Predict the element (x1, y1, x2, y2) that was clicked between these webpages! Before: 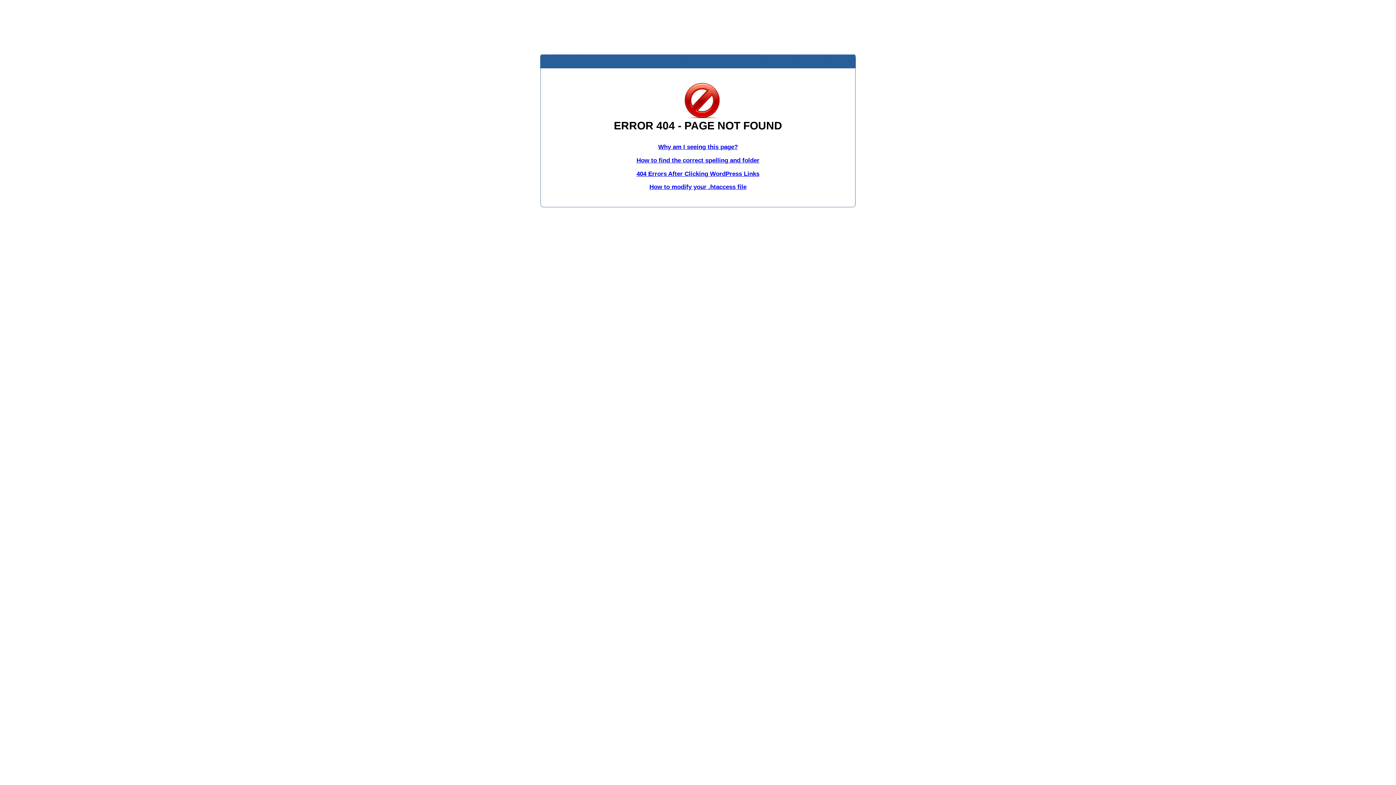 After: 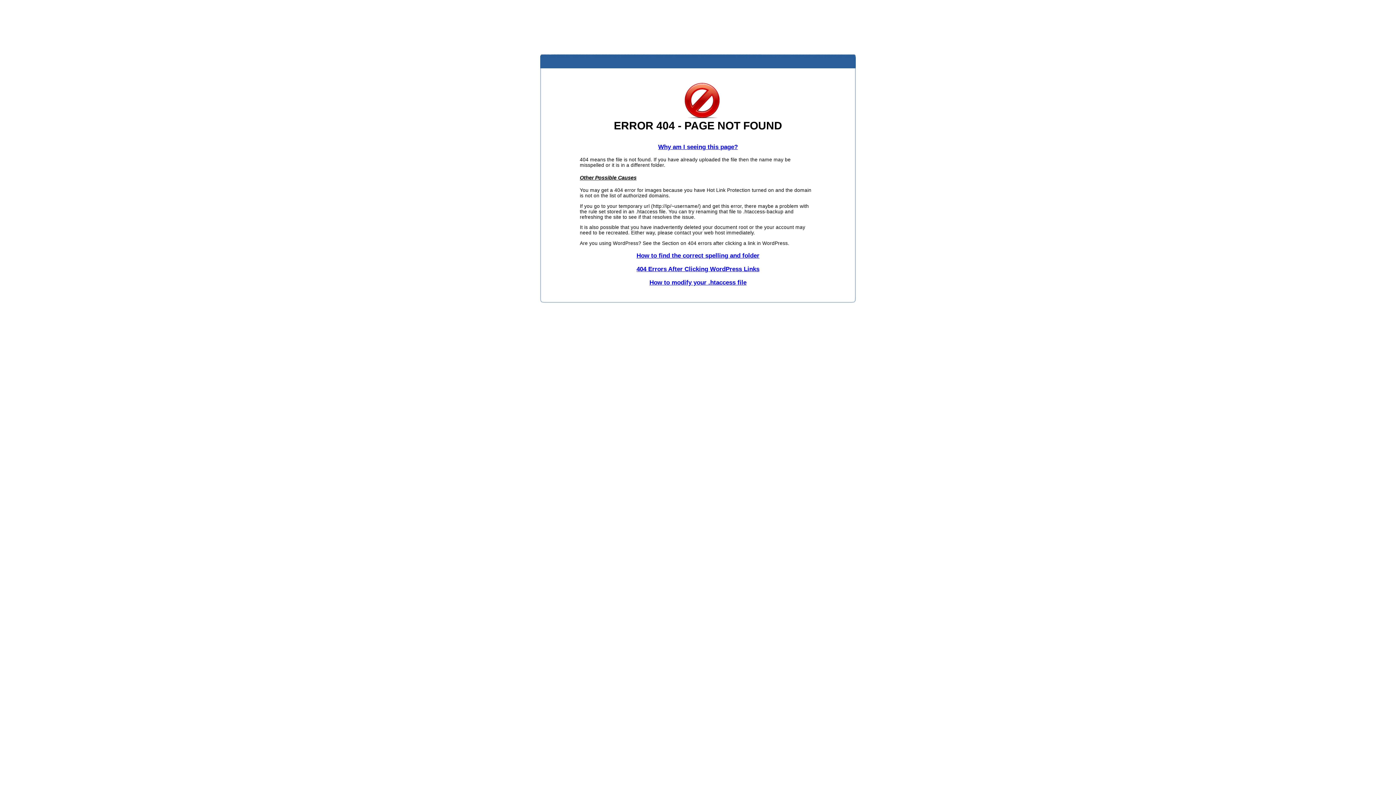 Action: label: Why am I seeing this page? bbox: (658, 143, 738, 150)